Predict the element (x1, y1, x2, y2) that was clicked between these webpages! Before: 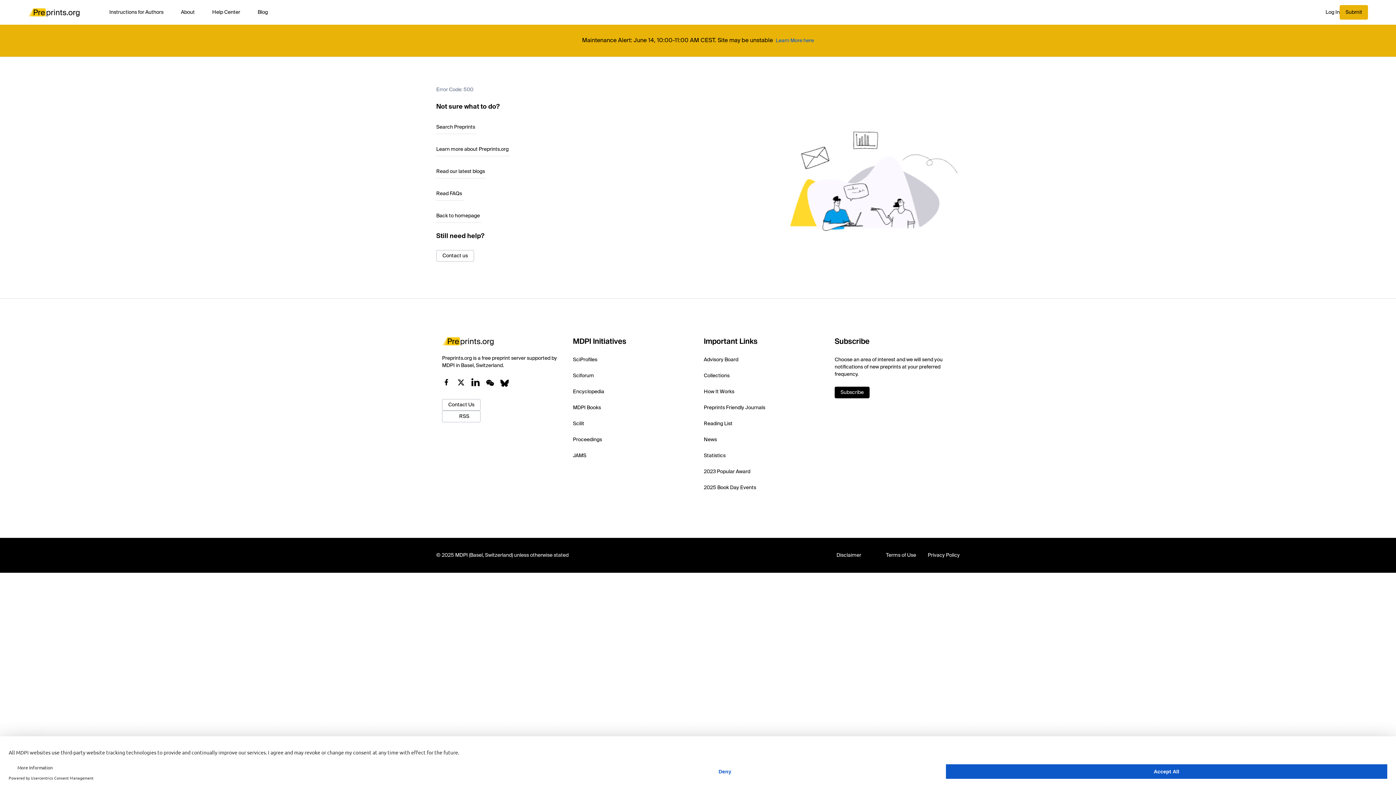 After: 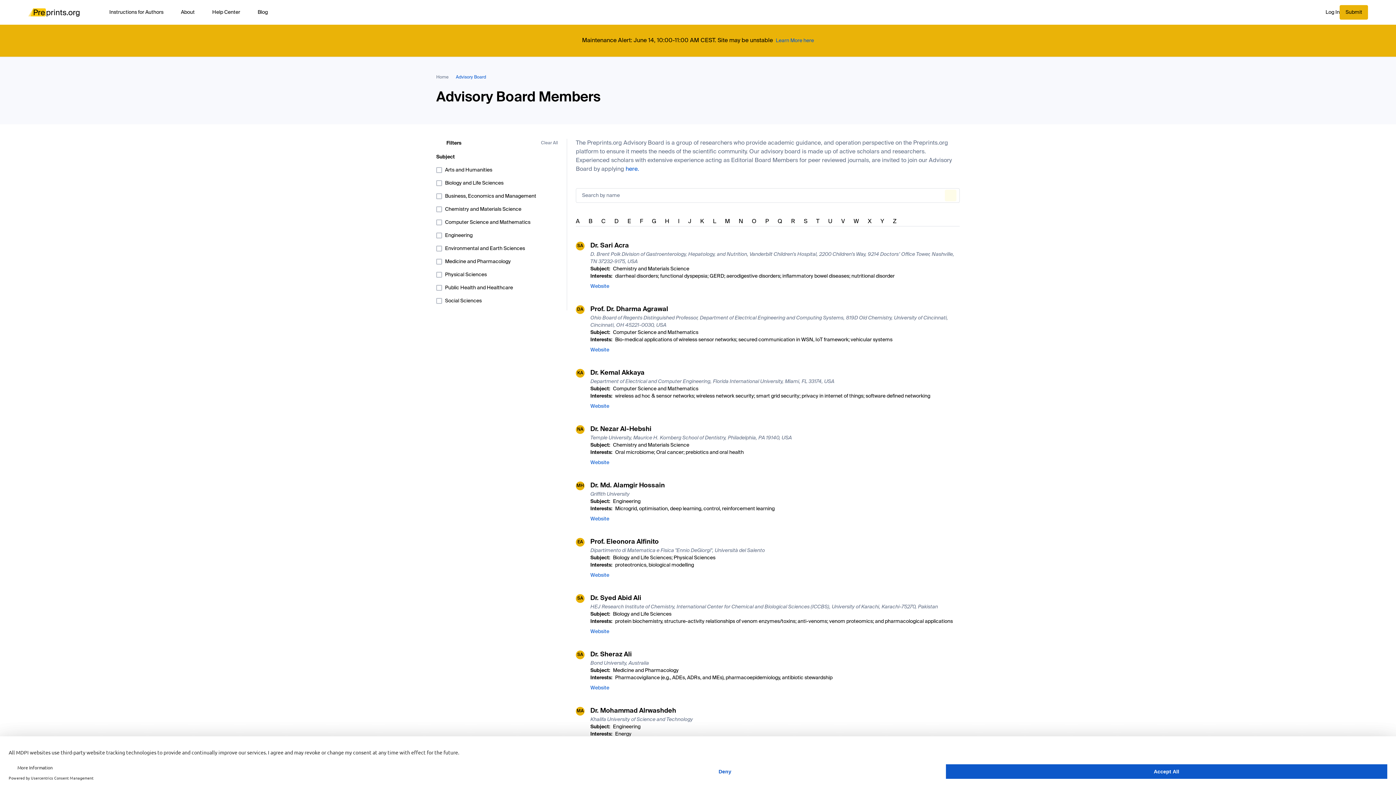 Action: label: Advisory Board bbox: (704, 356, 823, 363)